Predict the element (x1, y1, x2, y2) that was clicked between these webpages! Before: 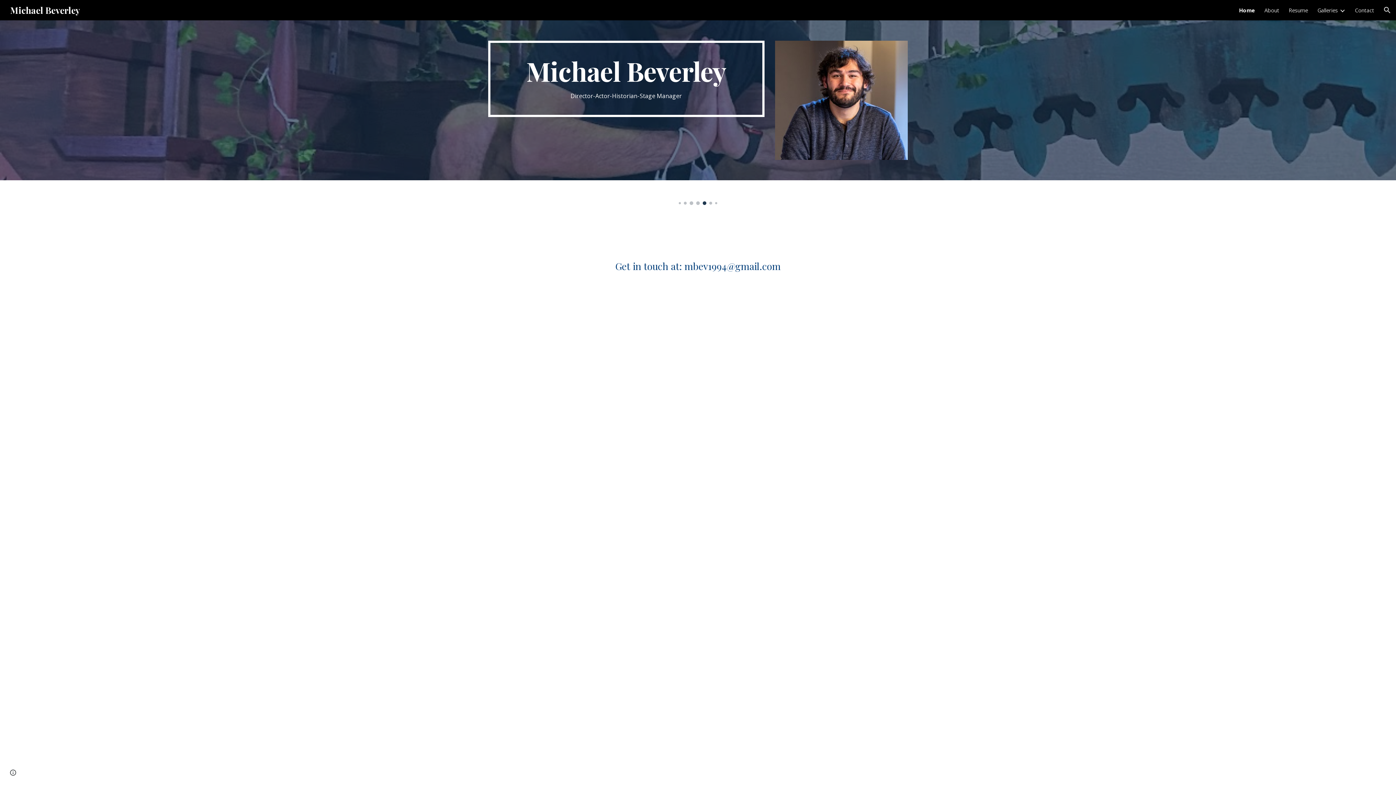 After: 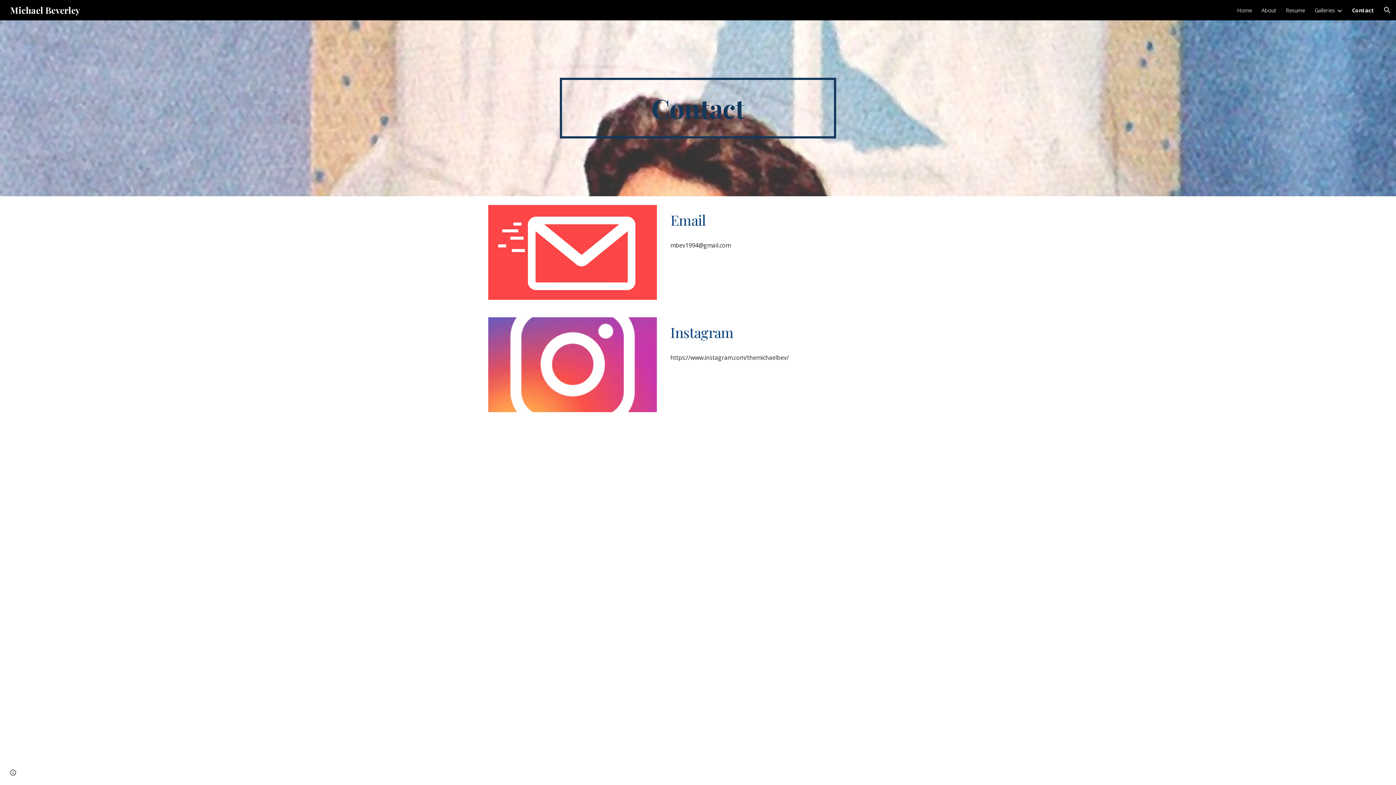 Action: label: Contact bbox: (1355, 6, 1374, 13)